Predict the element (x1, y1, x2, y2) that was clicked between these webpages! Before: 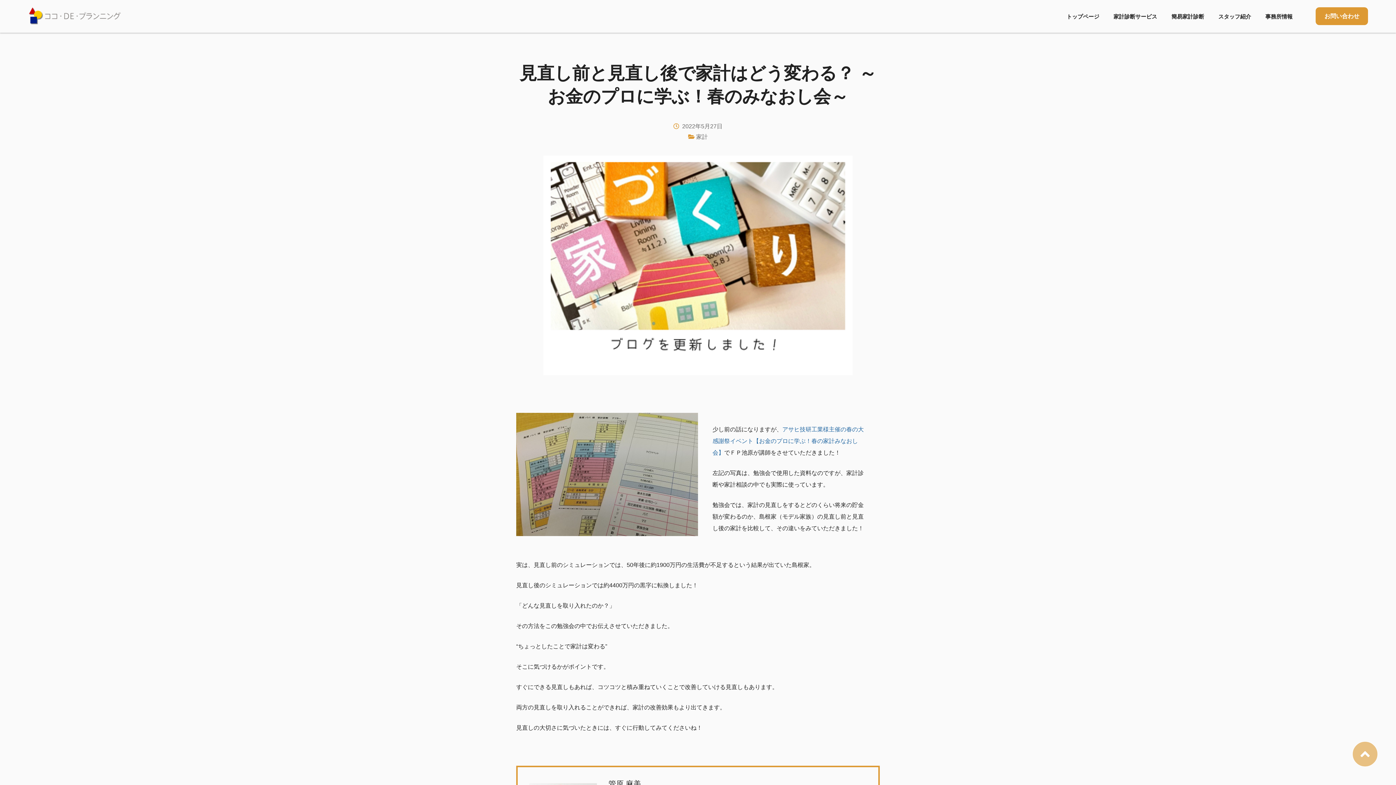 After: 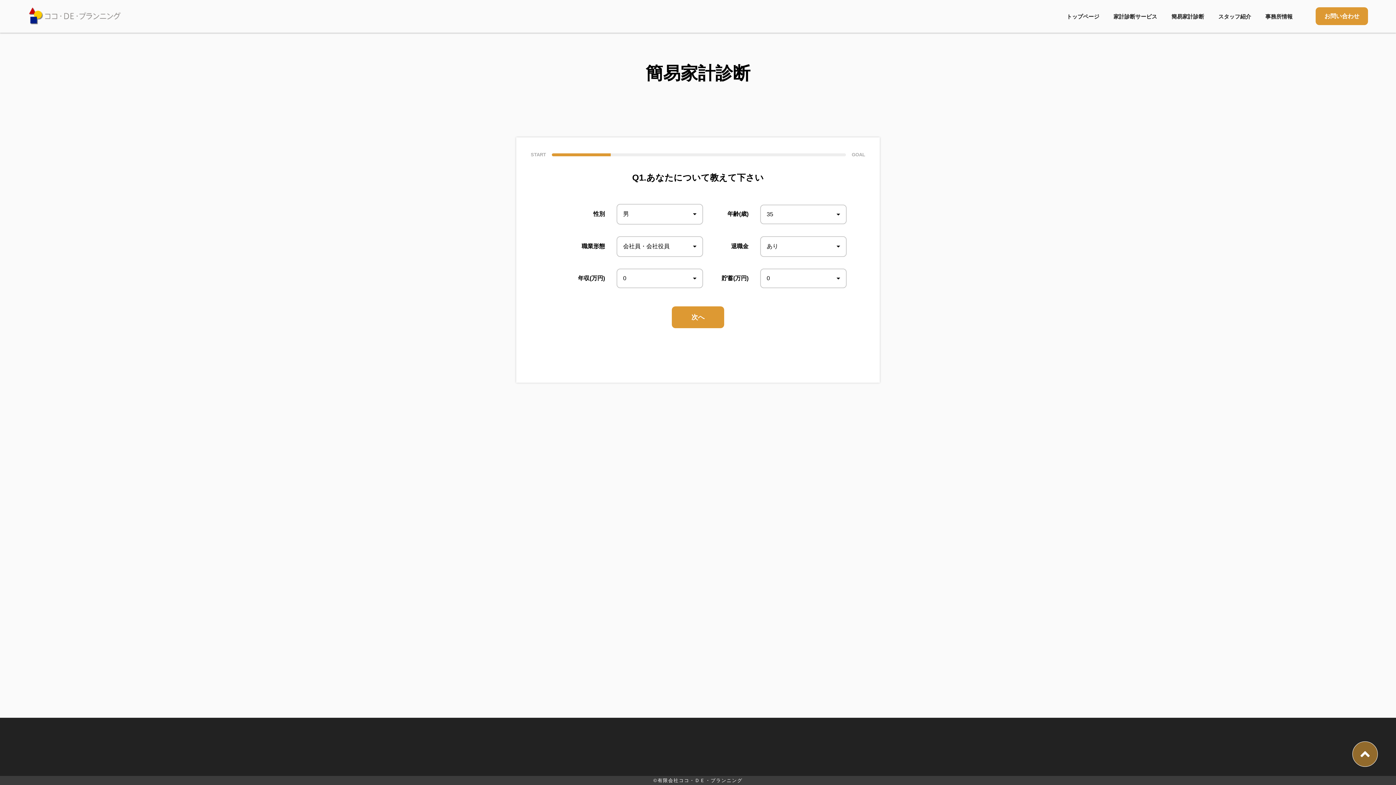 Action: label: 簡易家計診断 bbox: (1168, 0, 1207, 32)